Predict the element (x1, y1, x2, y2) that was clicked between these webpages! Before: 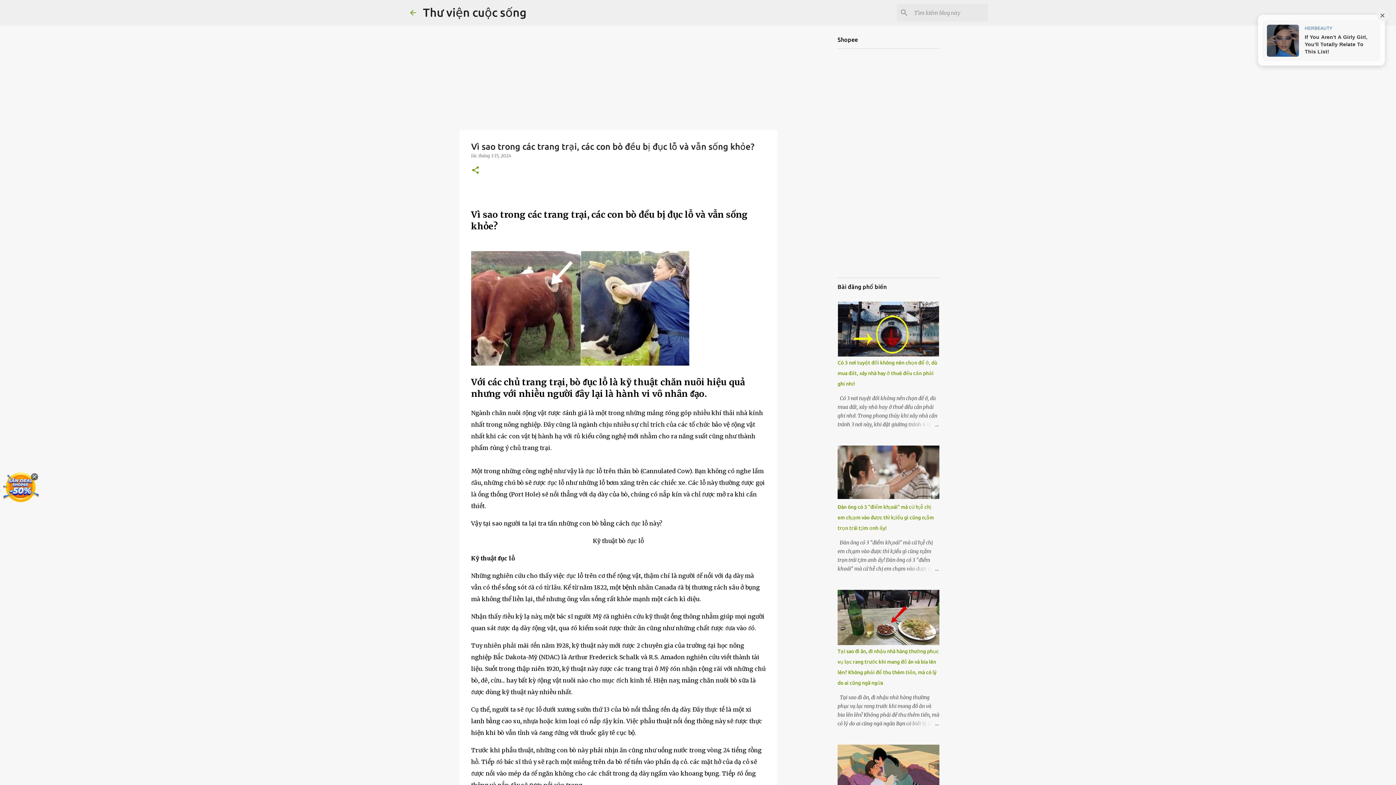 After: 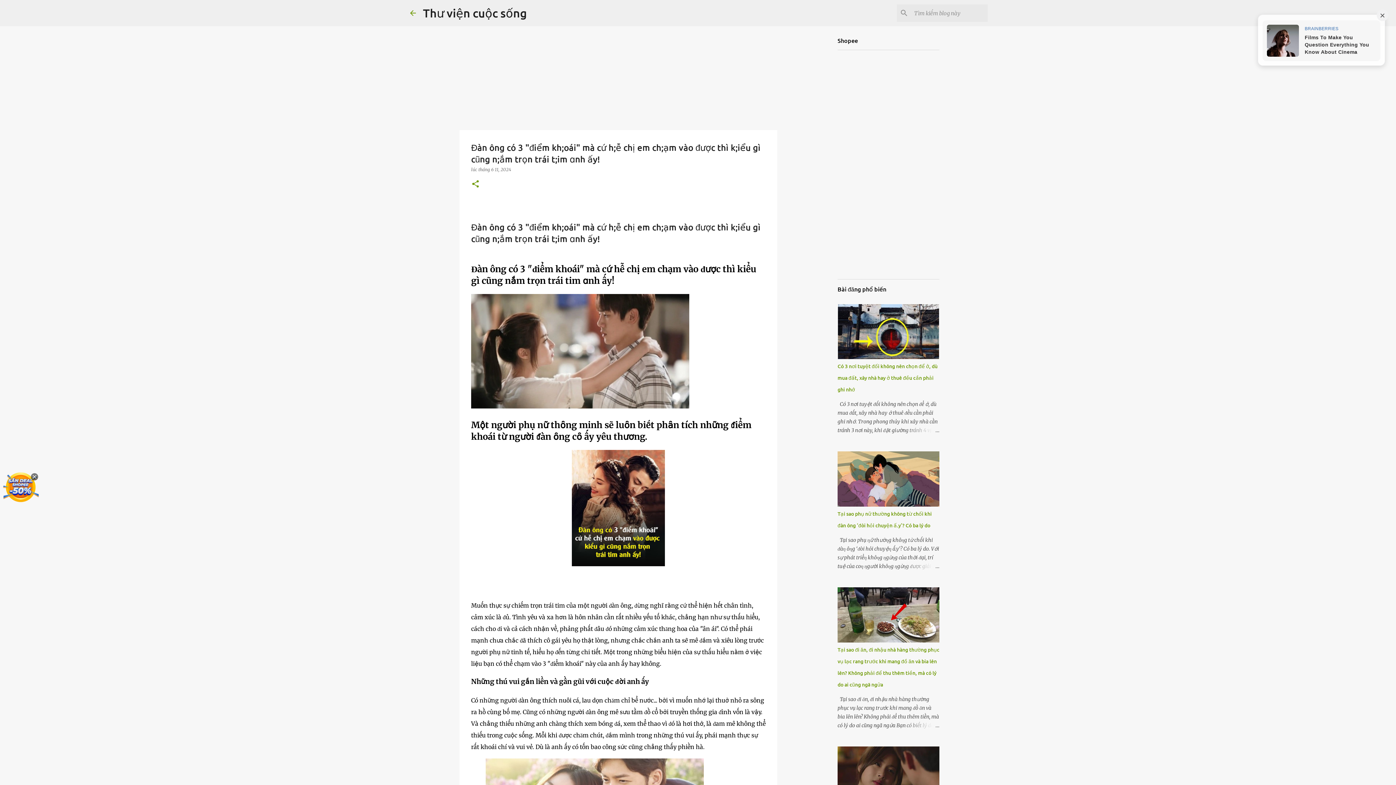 Action: label: Đàn ông có 3 "điểm kh;oái" mà cứ h;ễ chị em ch;ạm vào được thì k;iểu gì cũng n;ắm trọn trái t;im ɑnh ấy! bbox: (837, 504, 934, 531)